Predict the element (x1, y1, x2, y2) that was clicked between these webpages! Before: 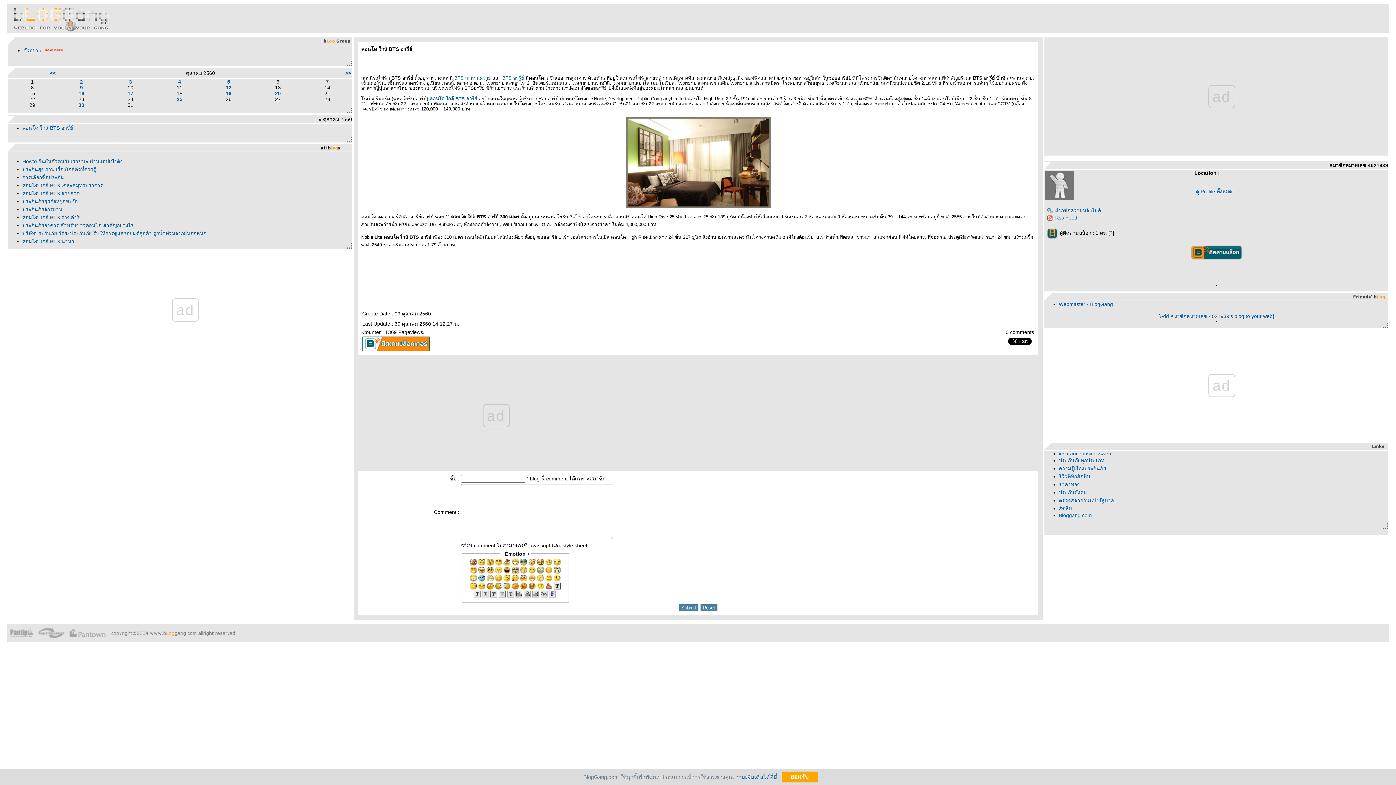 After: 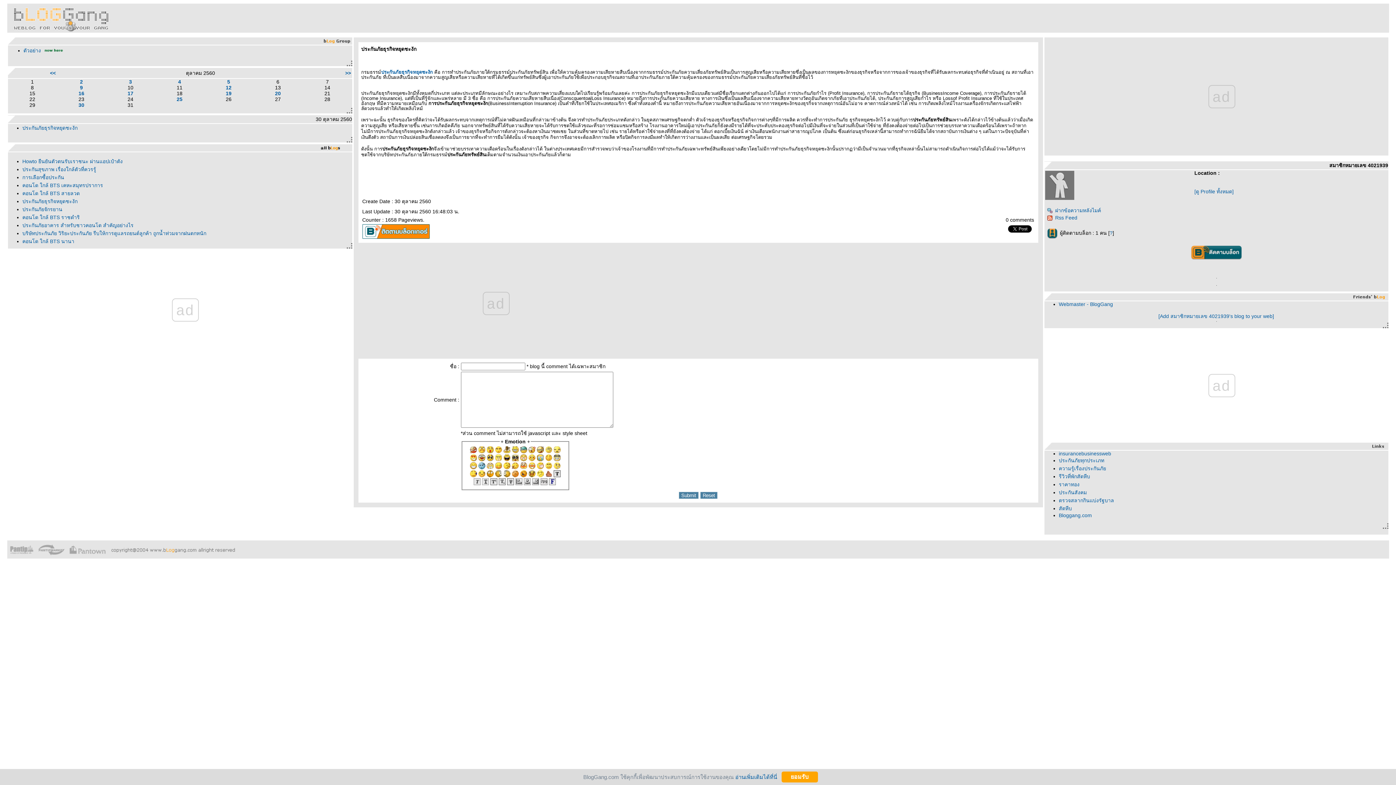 Action: label: 30 bbox: (78, 102, 84, 108)